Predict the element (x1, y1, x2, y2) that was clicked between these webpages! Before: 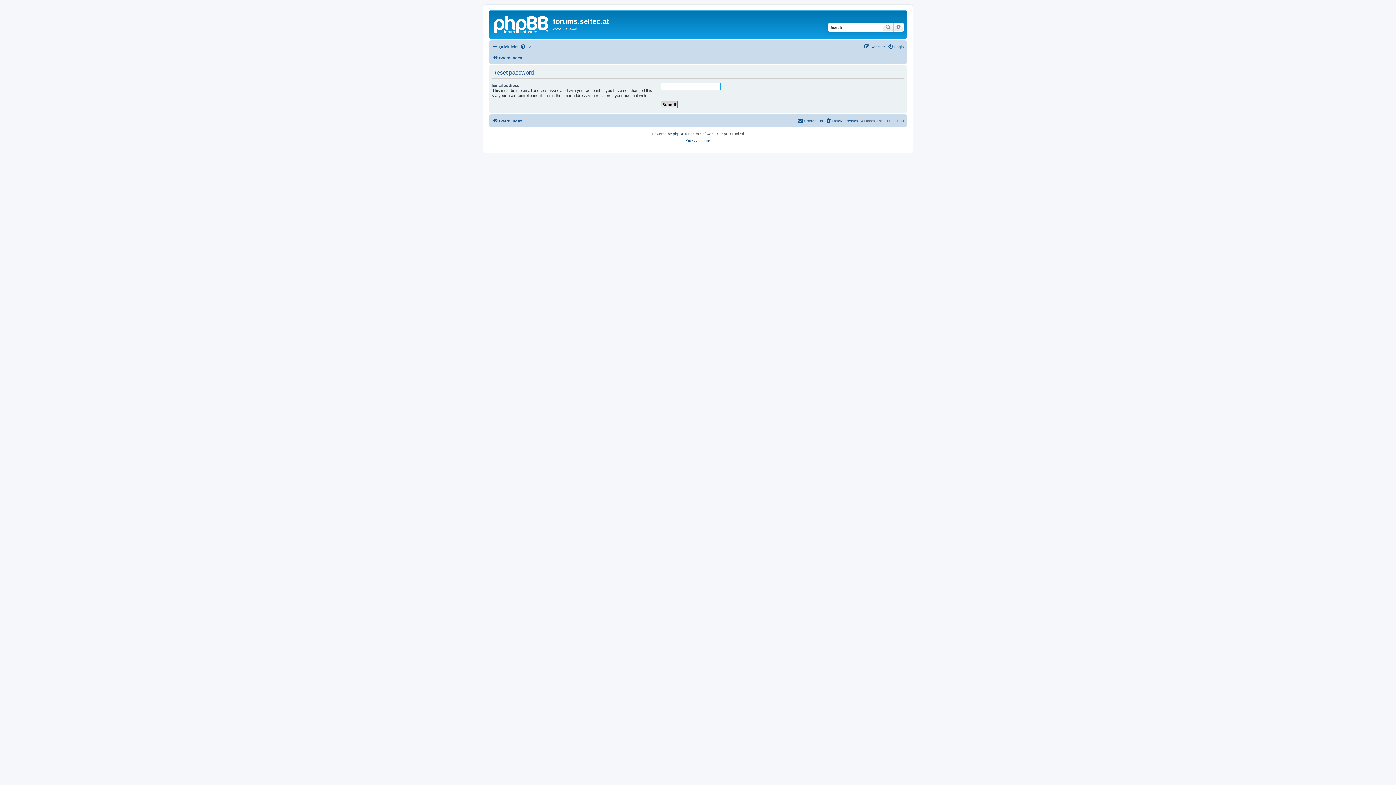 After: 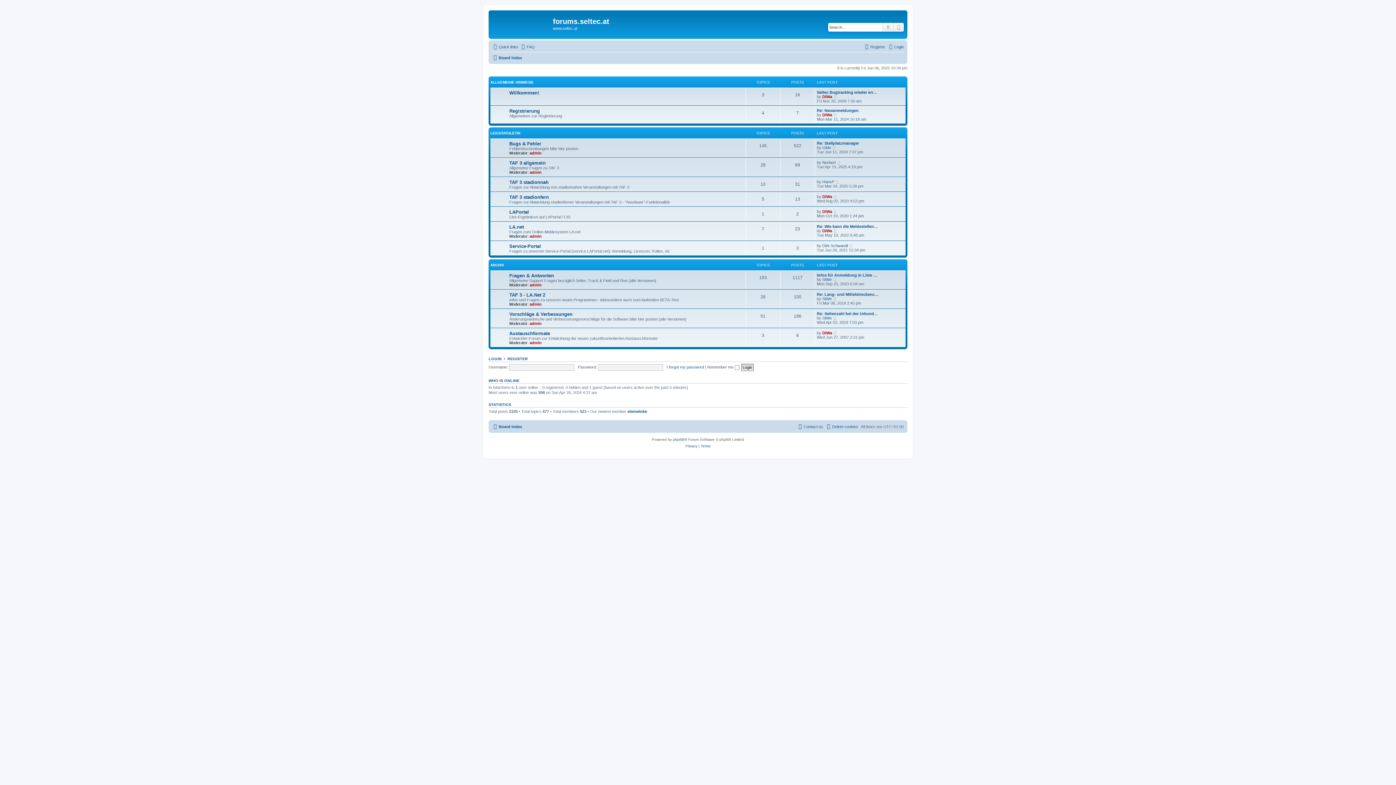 Action: bbox: (490, 12, 553, 35)